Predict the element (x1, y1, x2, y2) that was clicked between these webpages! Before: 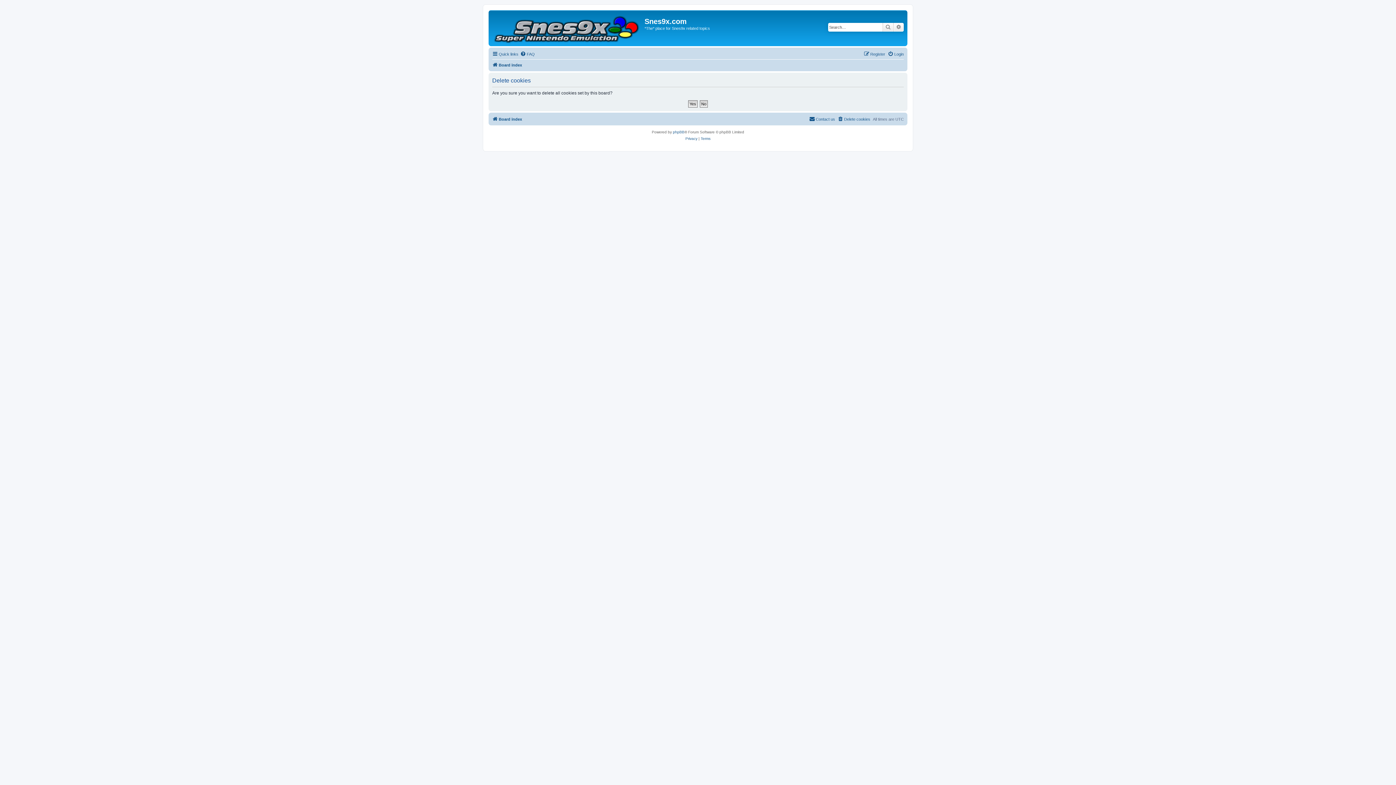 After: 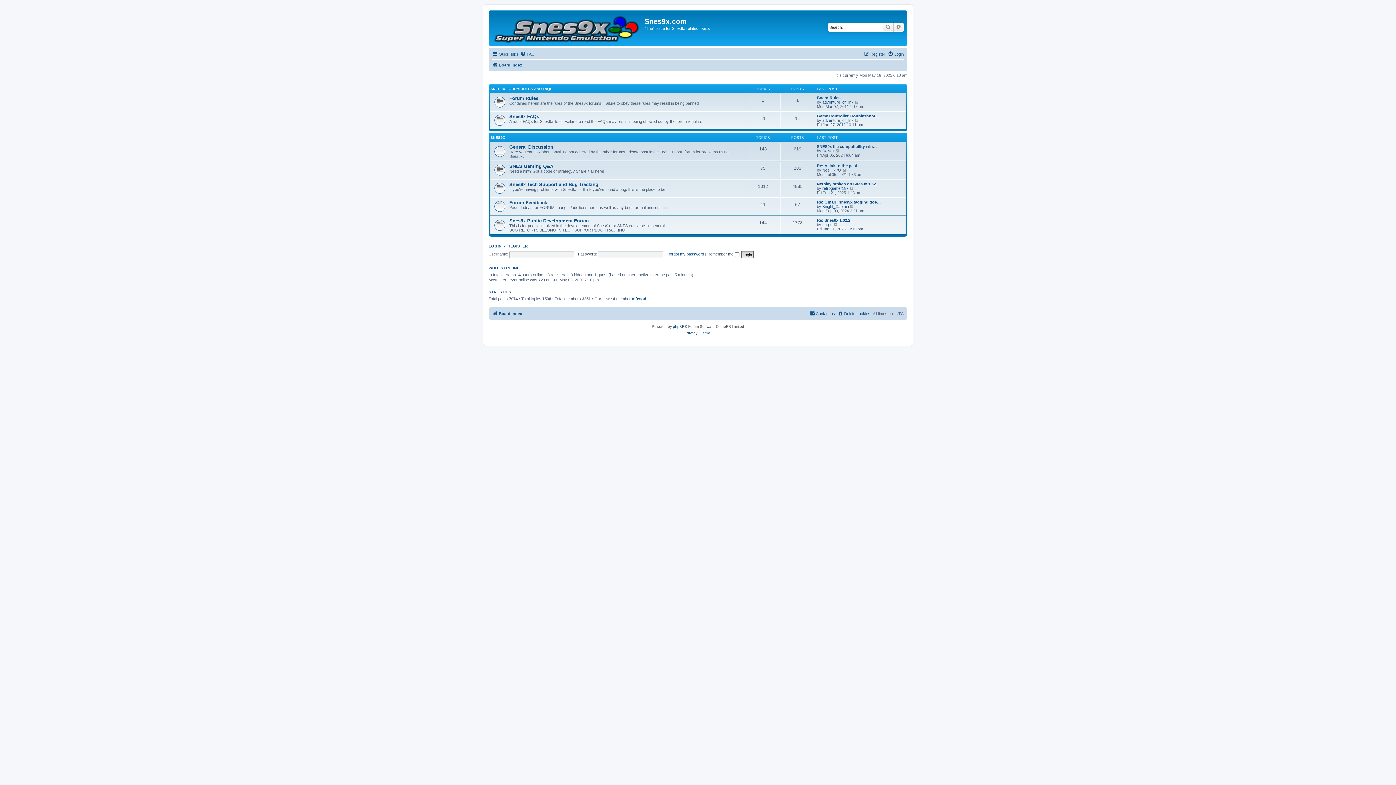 Action: bbox: (490, 12, 644, 44)